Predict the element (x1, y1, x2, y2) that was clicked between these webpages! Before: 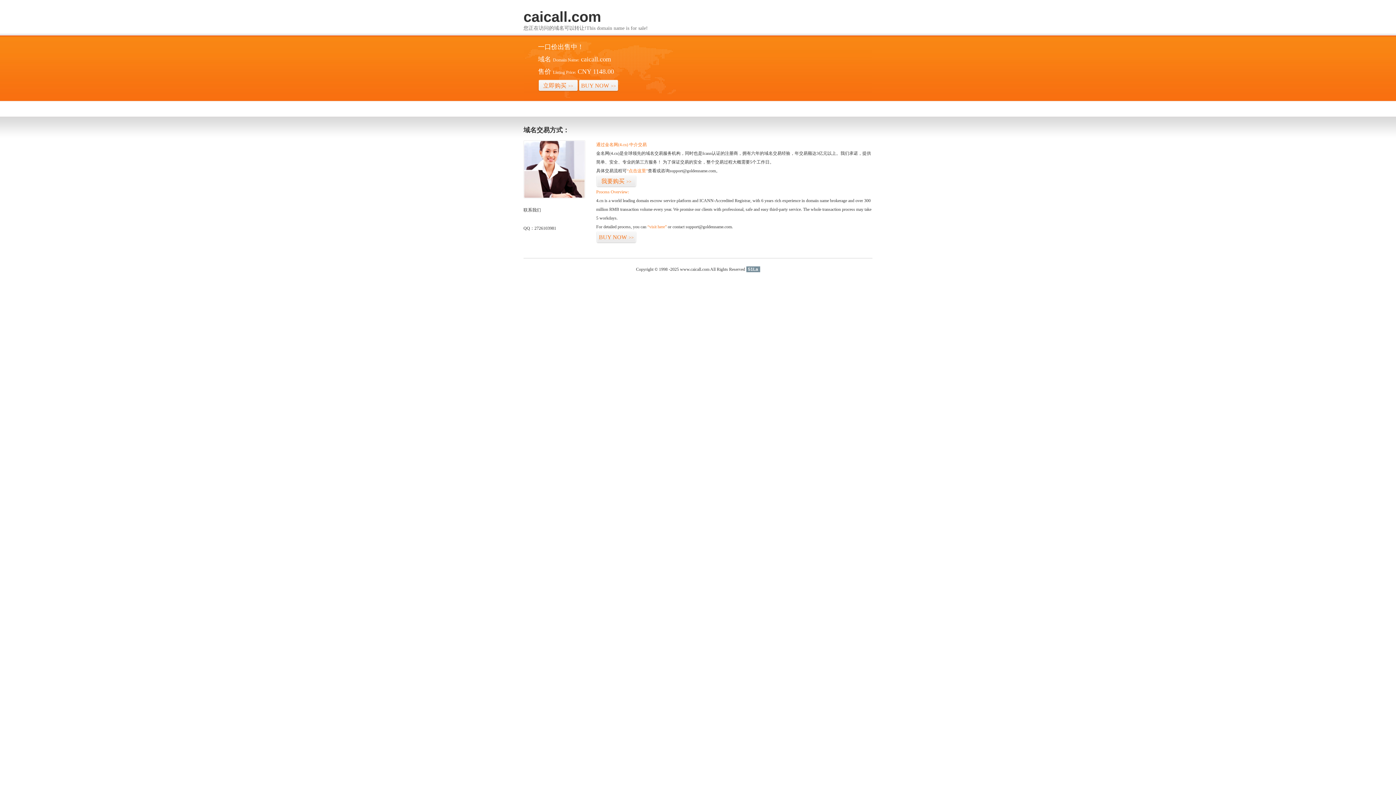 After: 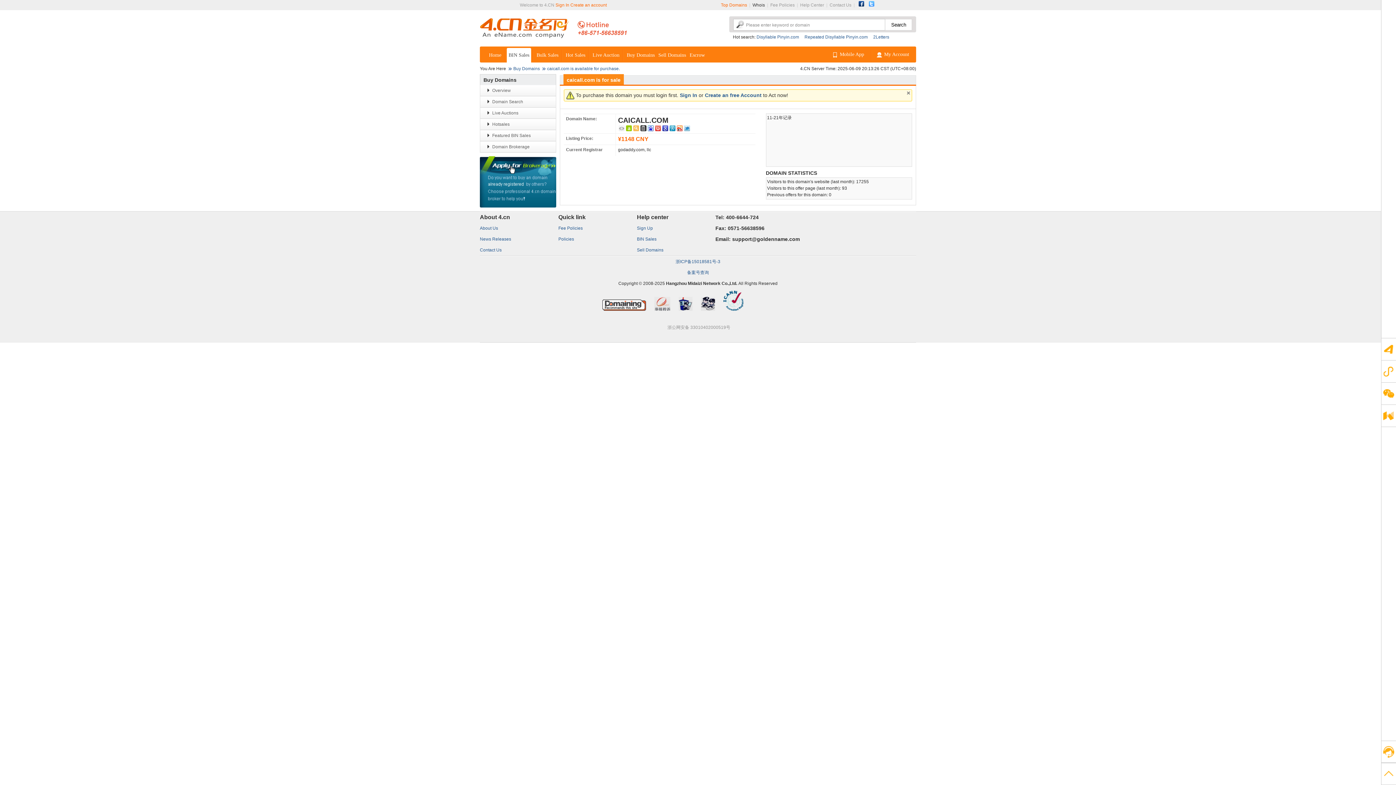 Action: label: 我要购买>> bbox: (596, 175, 636, 187)